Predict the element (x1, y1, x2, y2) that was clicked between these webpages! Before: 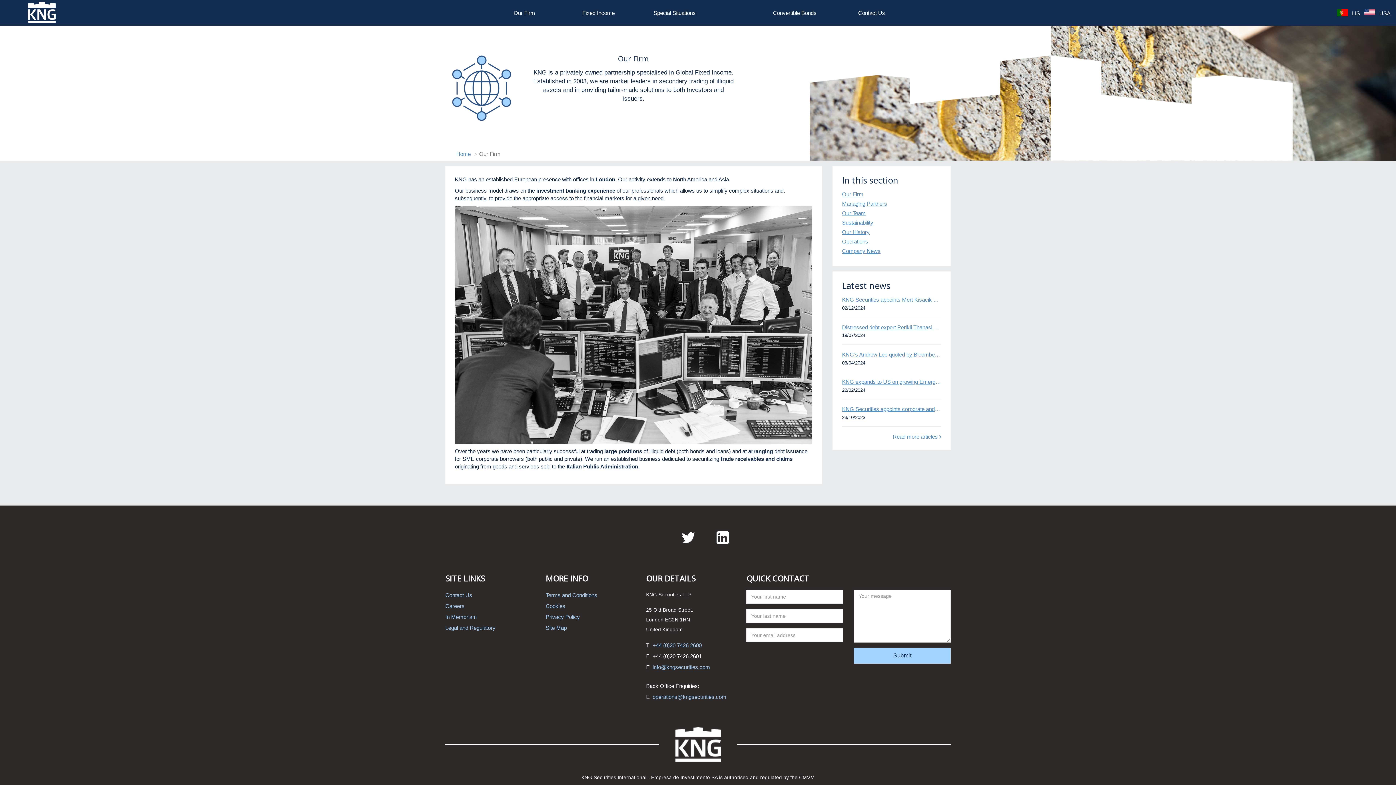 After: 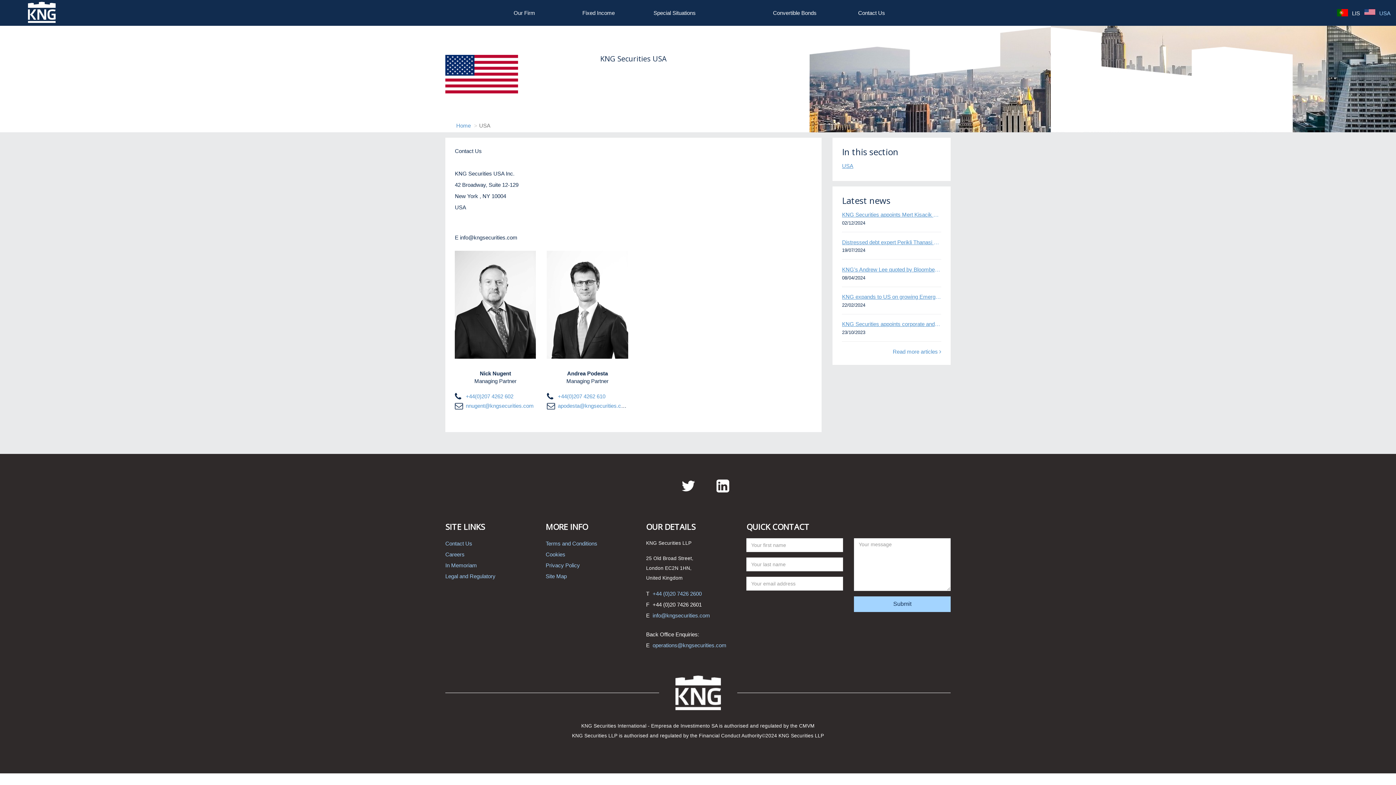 Action: bbox: (1364, 7, 1390, 17) label:  USA